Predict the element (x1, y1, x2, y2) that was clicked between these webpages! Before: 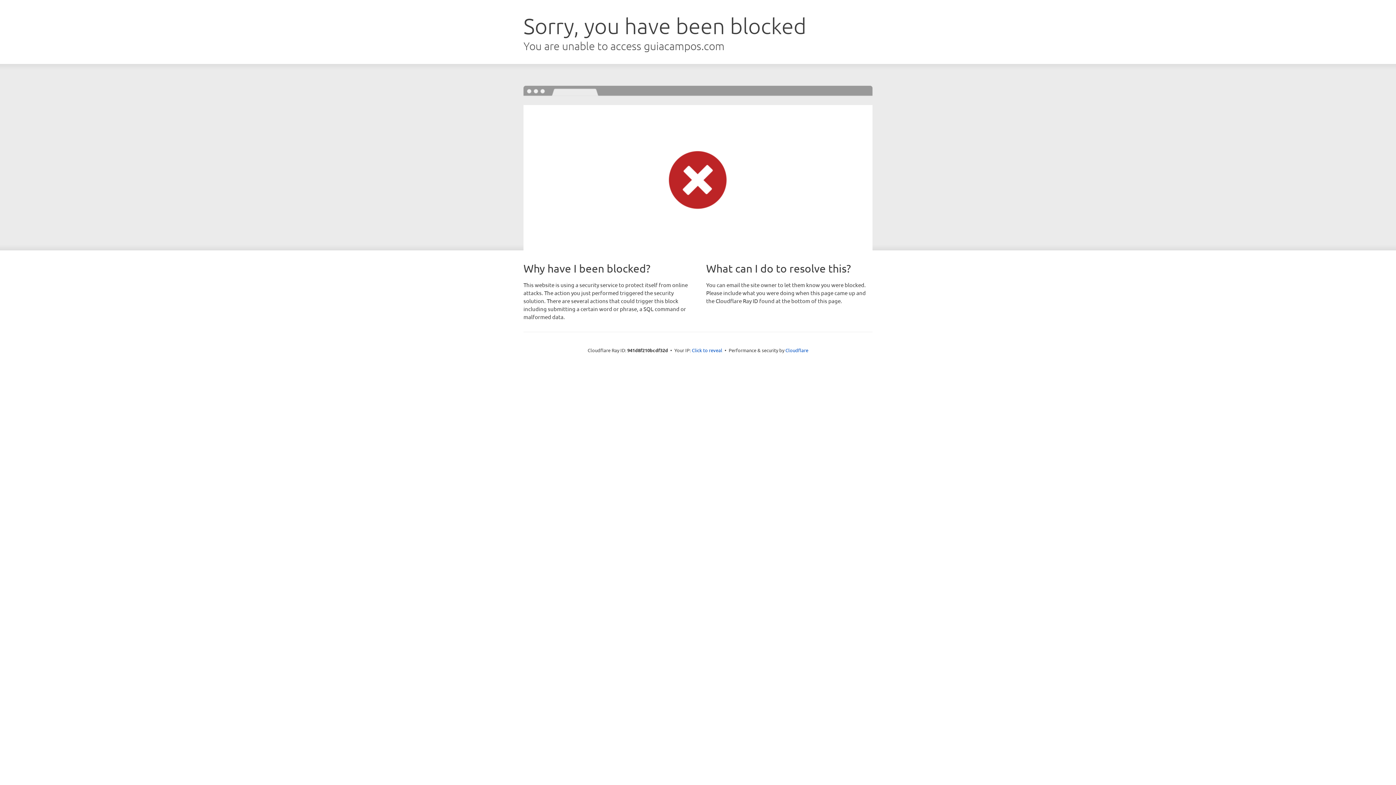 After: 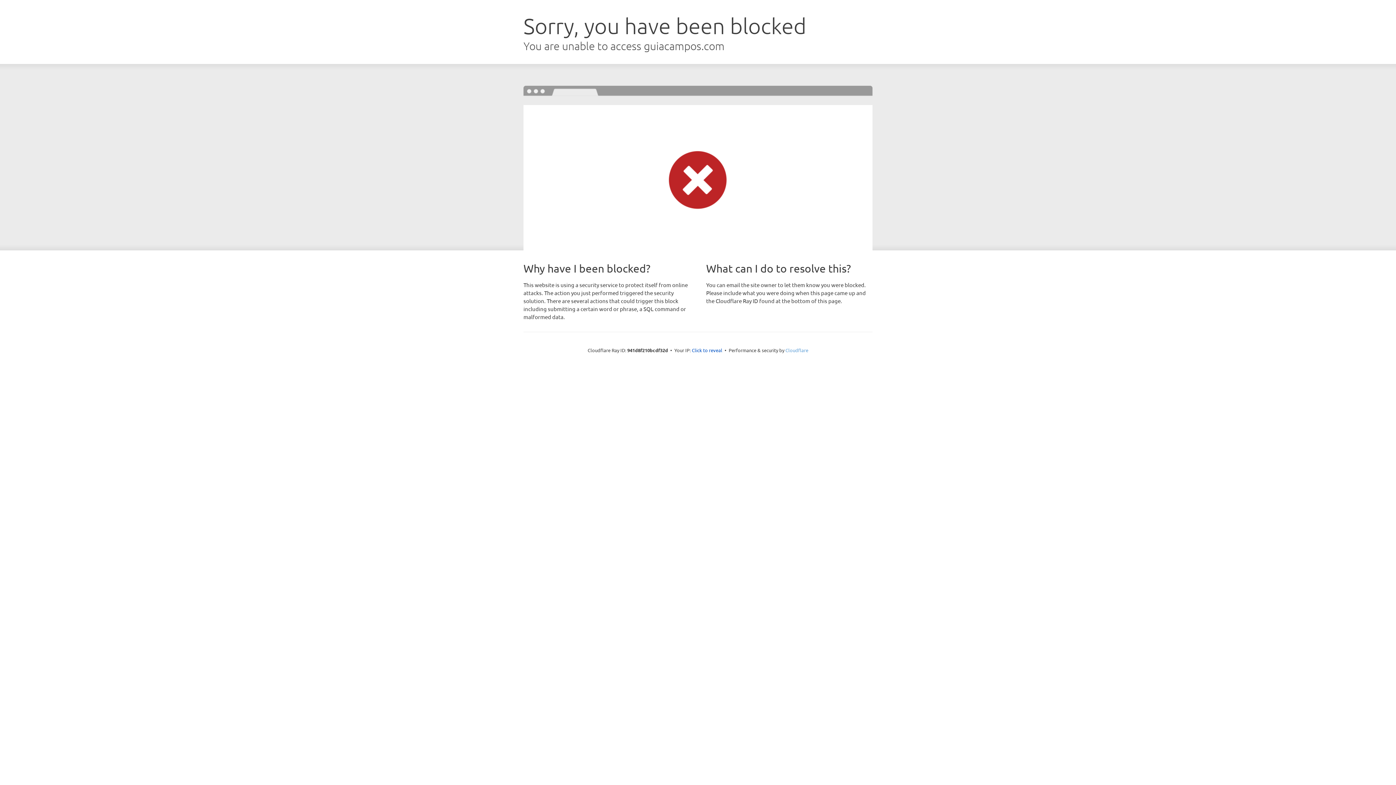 Action: label: Cloudflare bbox: (785, 347, 808, 353)